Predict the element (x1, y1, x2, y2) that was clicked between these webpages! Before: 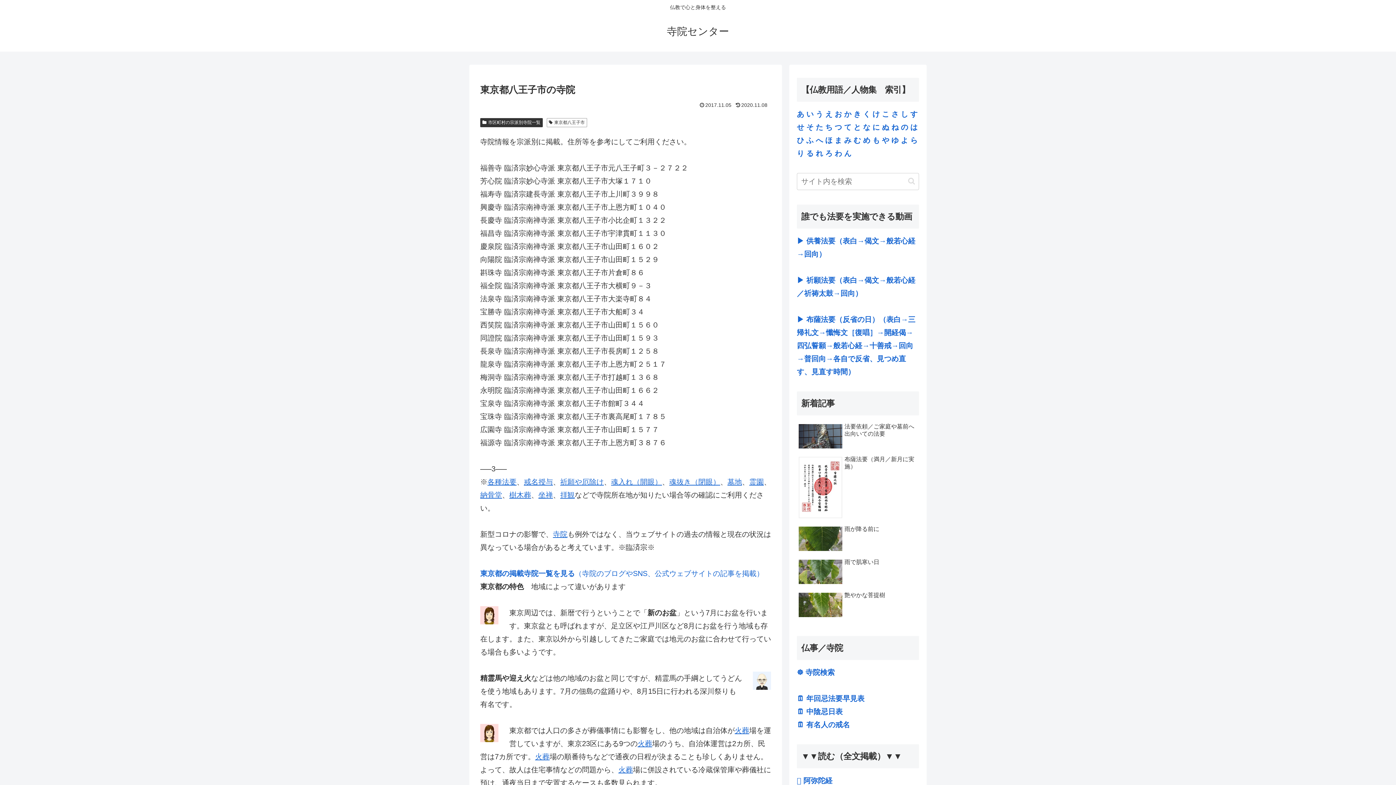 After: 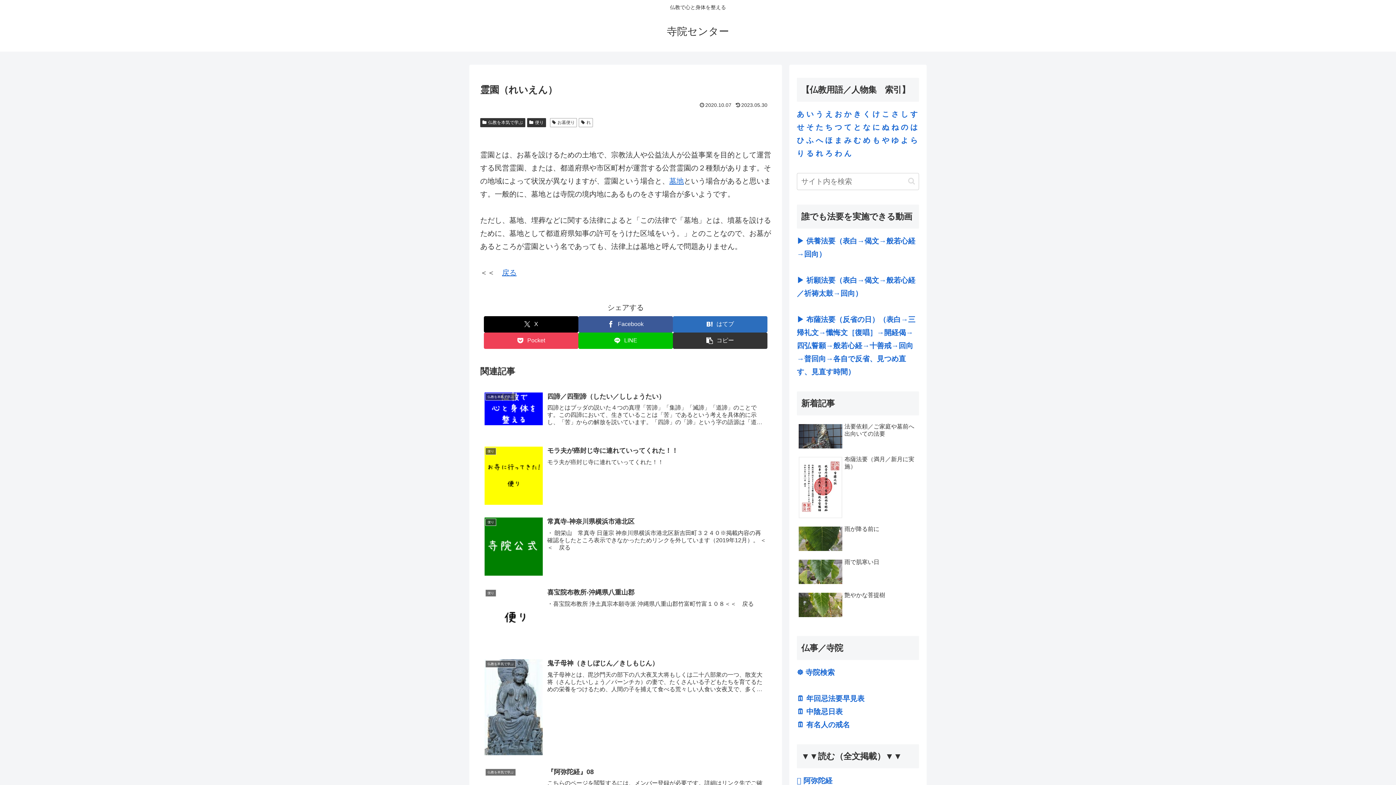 Action: label: 霊園 bbox: (749, 478, 764, 486)